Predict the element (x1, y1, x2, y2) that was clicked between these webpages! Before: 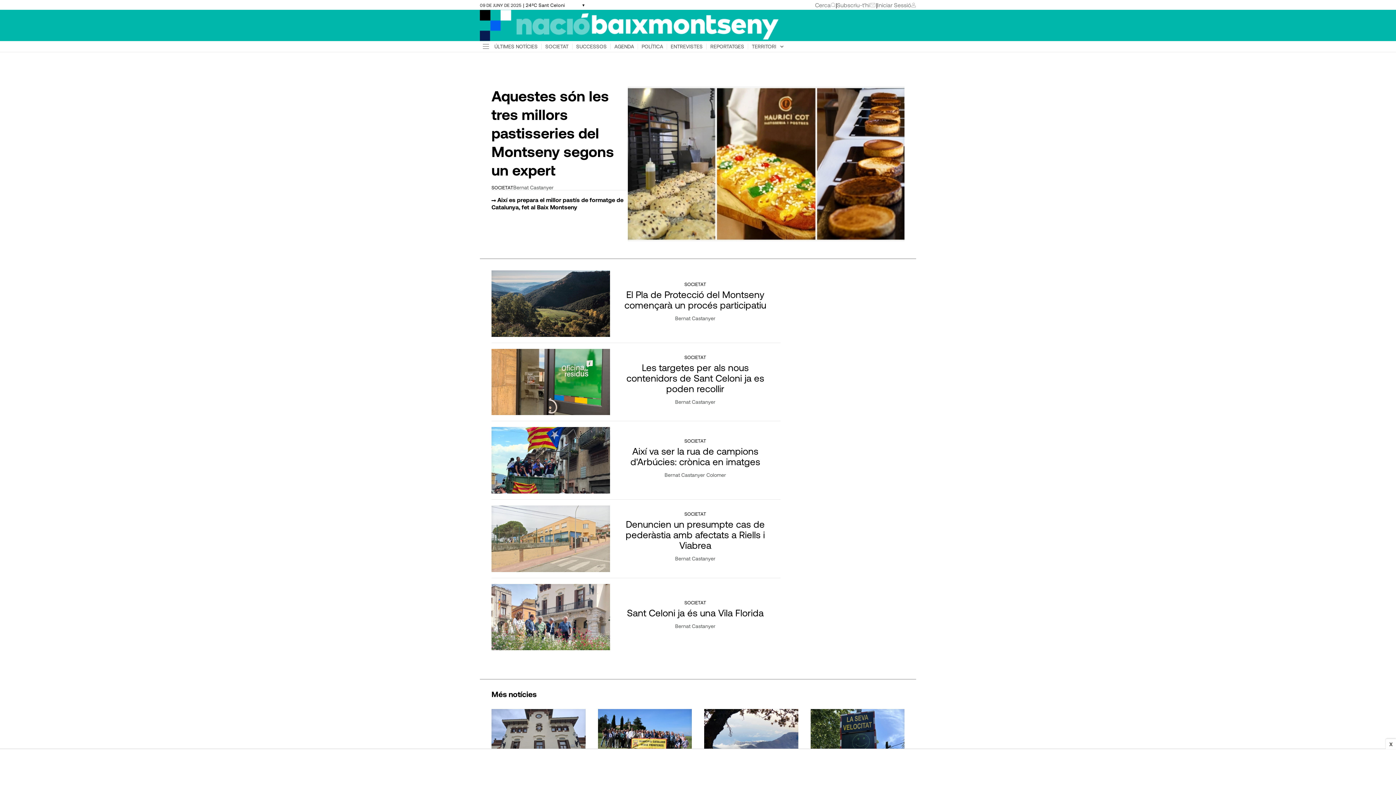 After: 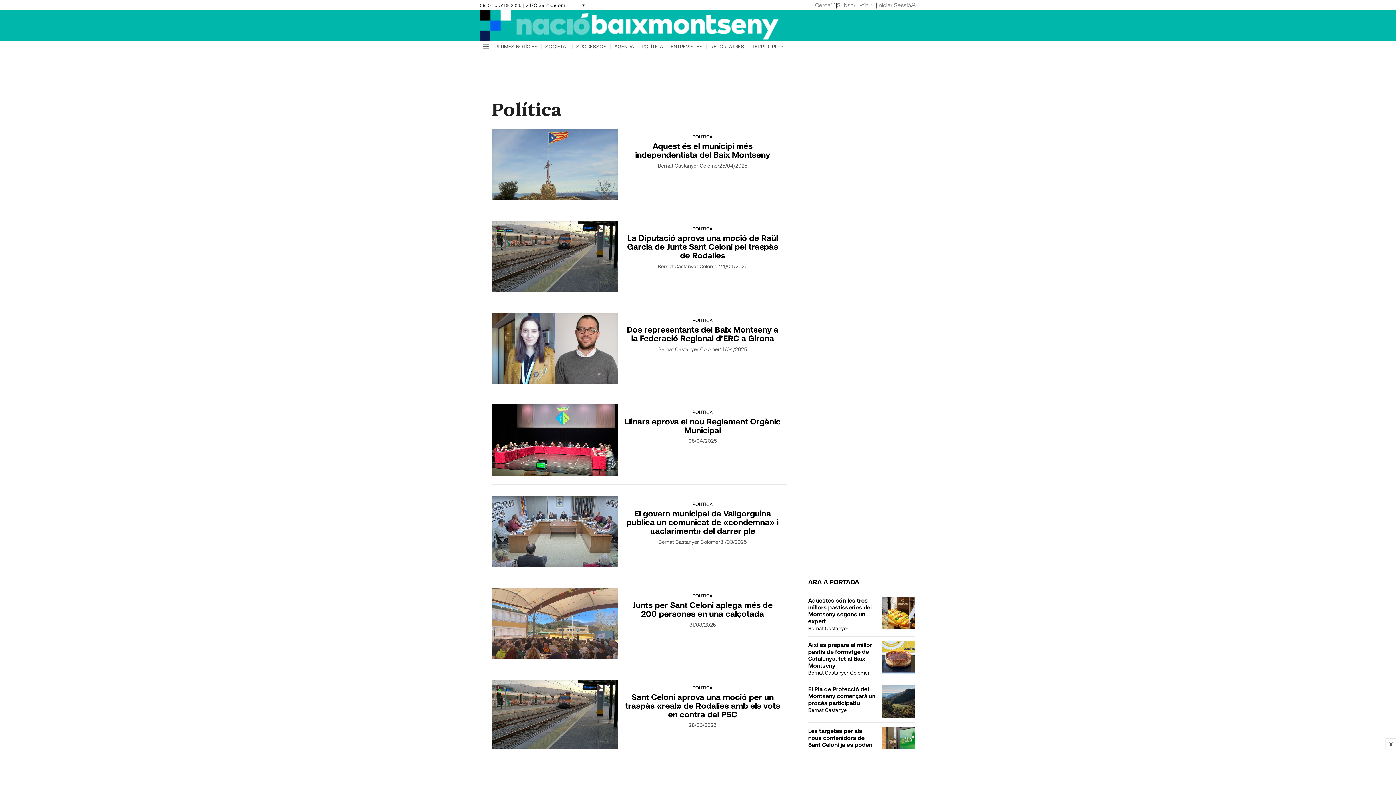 Action: bbox: (638, 43, 666, 49) label: POLÍTICA